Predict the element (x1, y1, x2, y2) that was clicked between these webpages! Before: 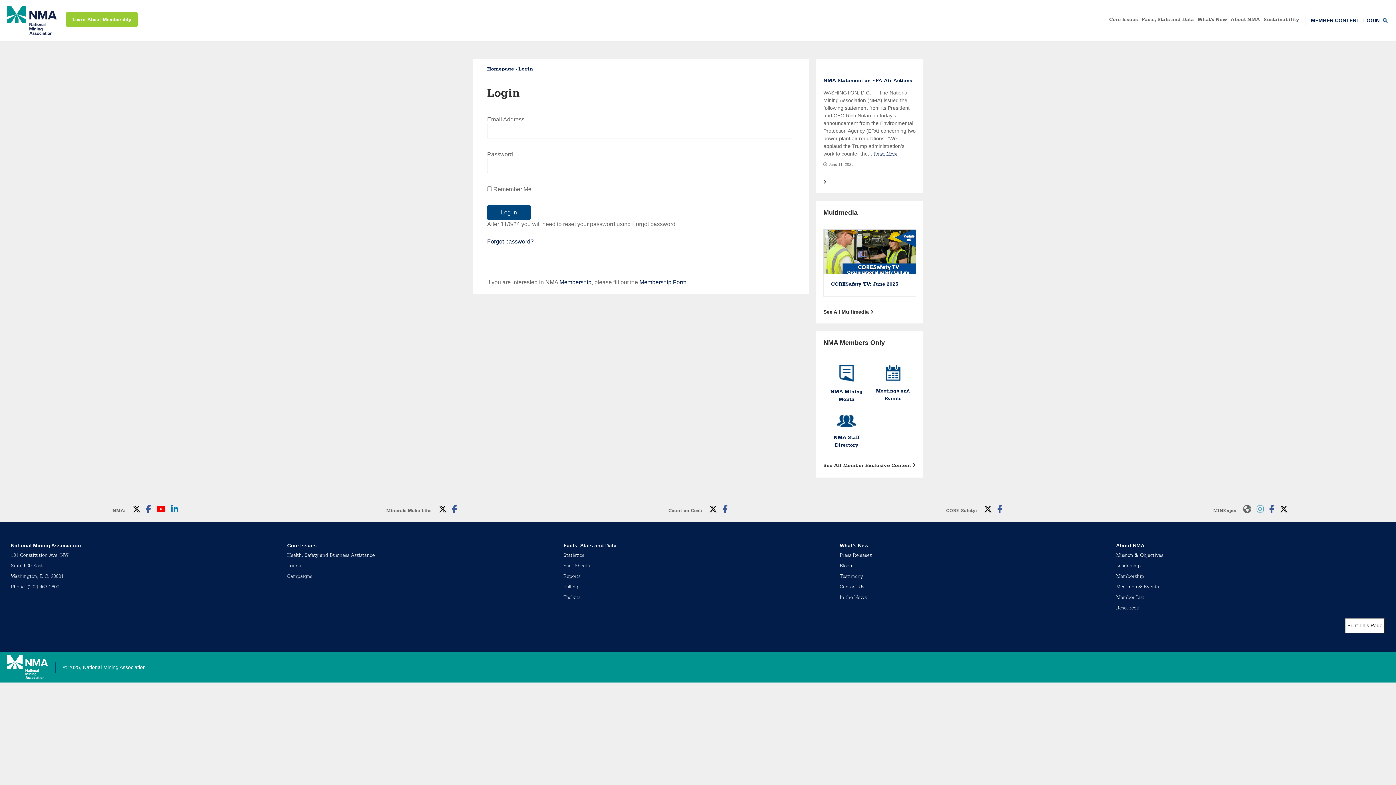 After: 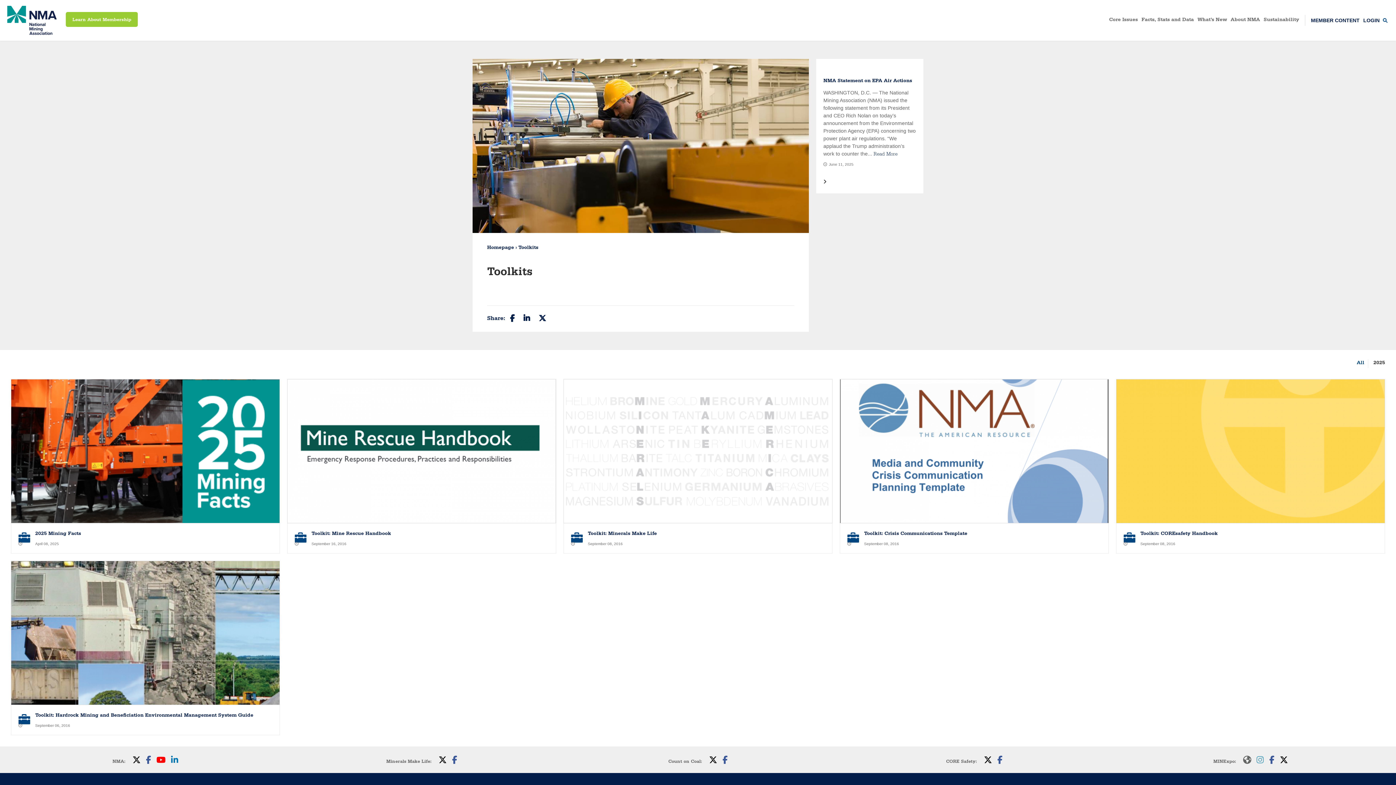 Action: bbox: (563, 595, 580, 600) label: Toolkits